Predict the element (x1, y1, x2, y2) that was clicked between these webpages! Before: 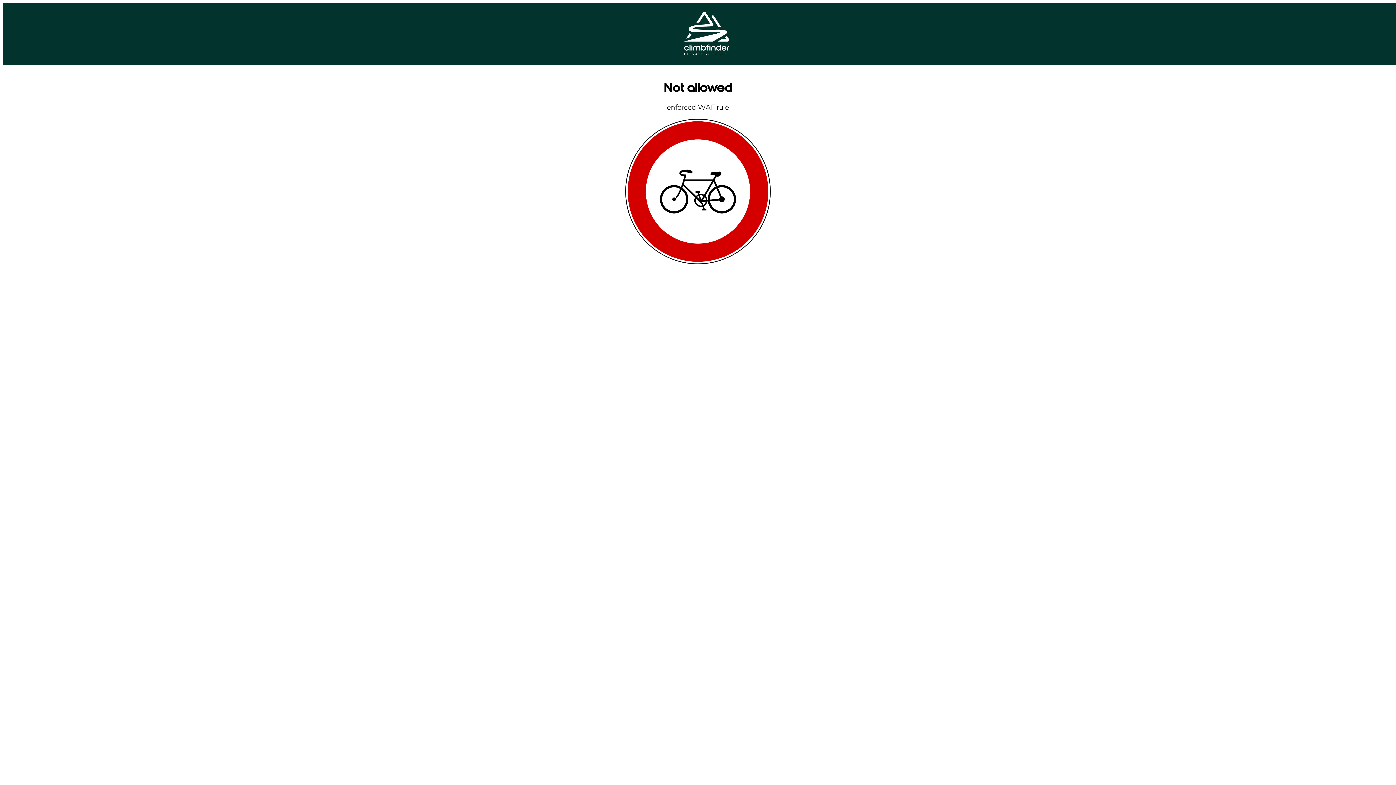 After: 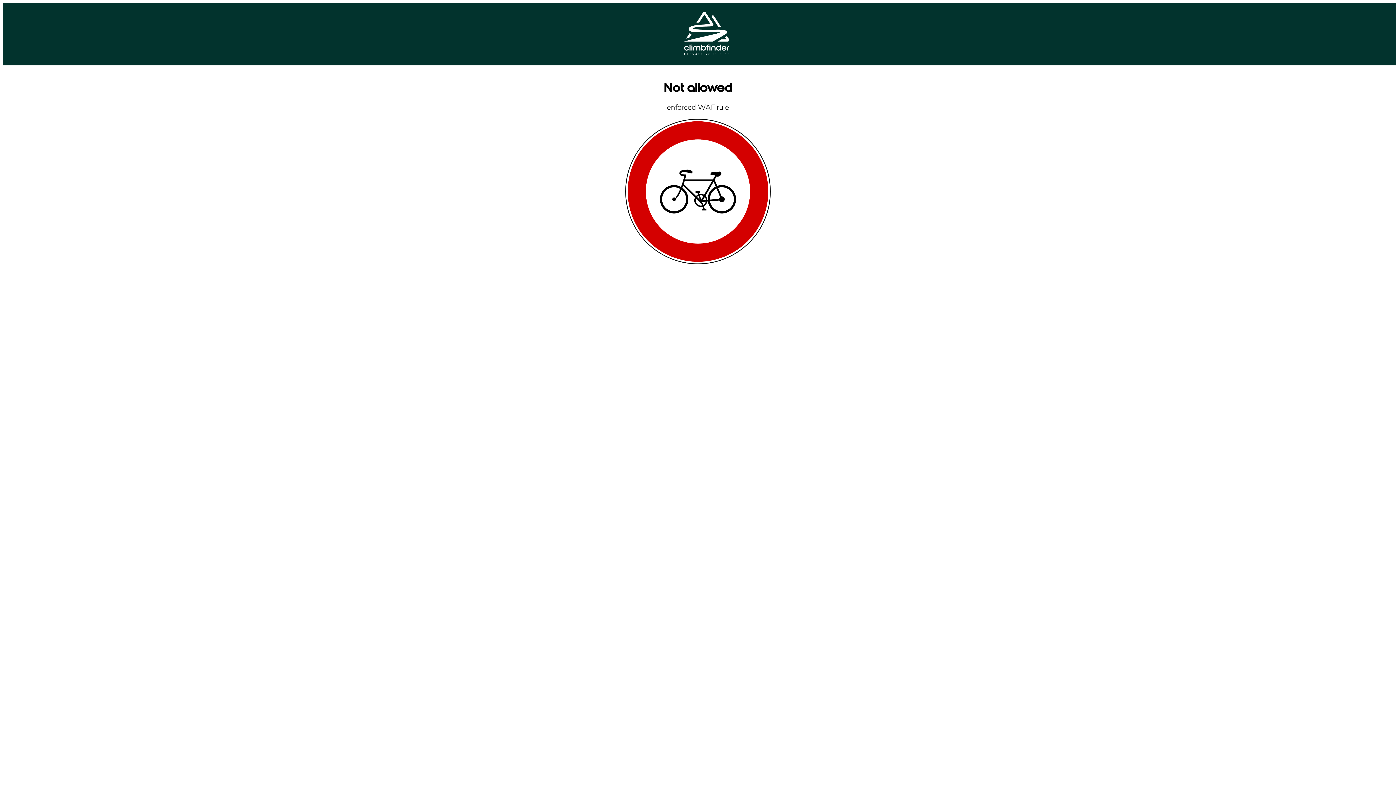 Action: bbox: (684, 49, 729, 56)